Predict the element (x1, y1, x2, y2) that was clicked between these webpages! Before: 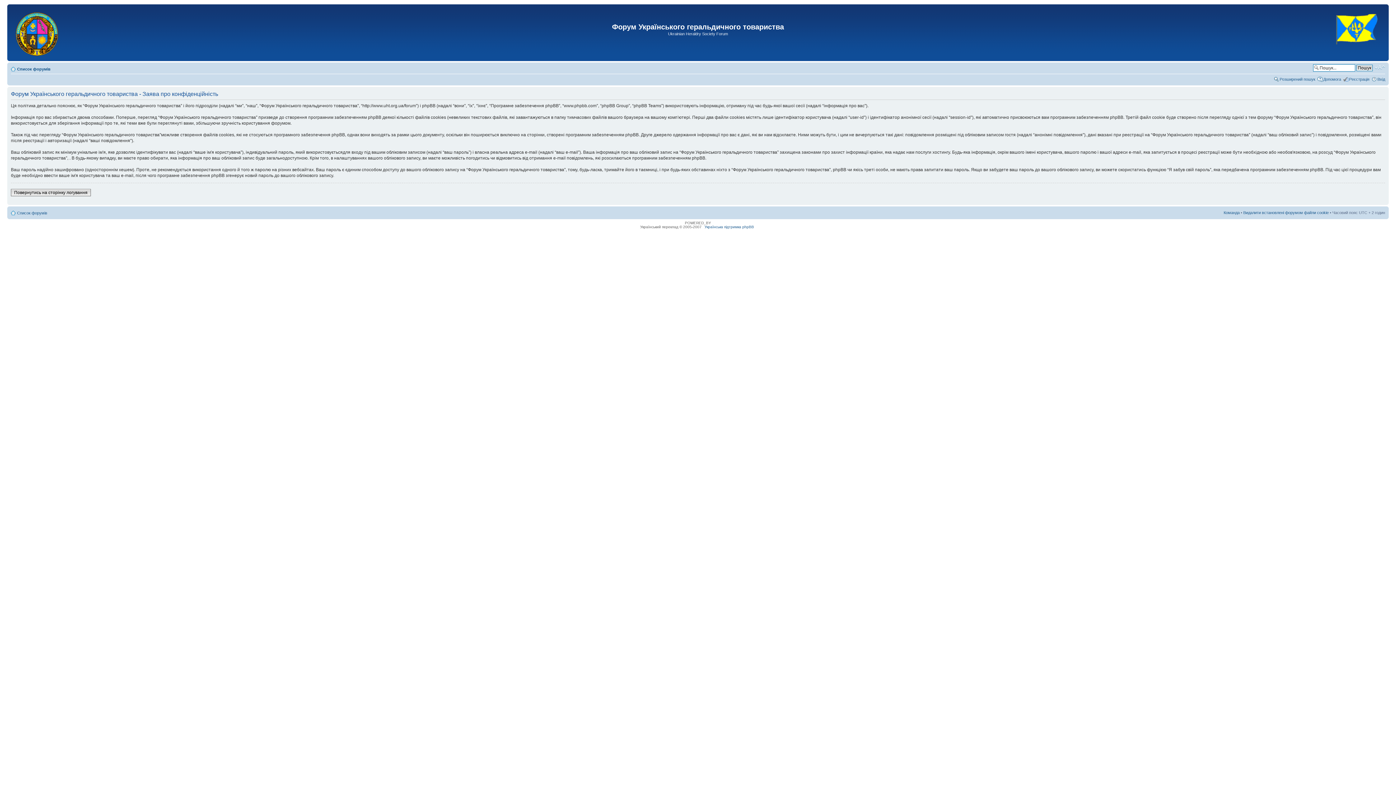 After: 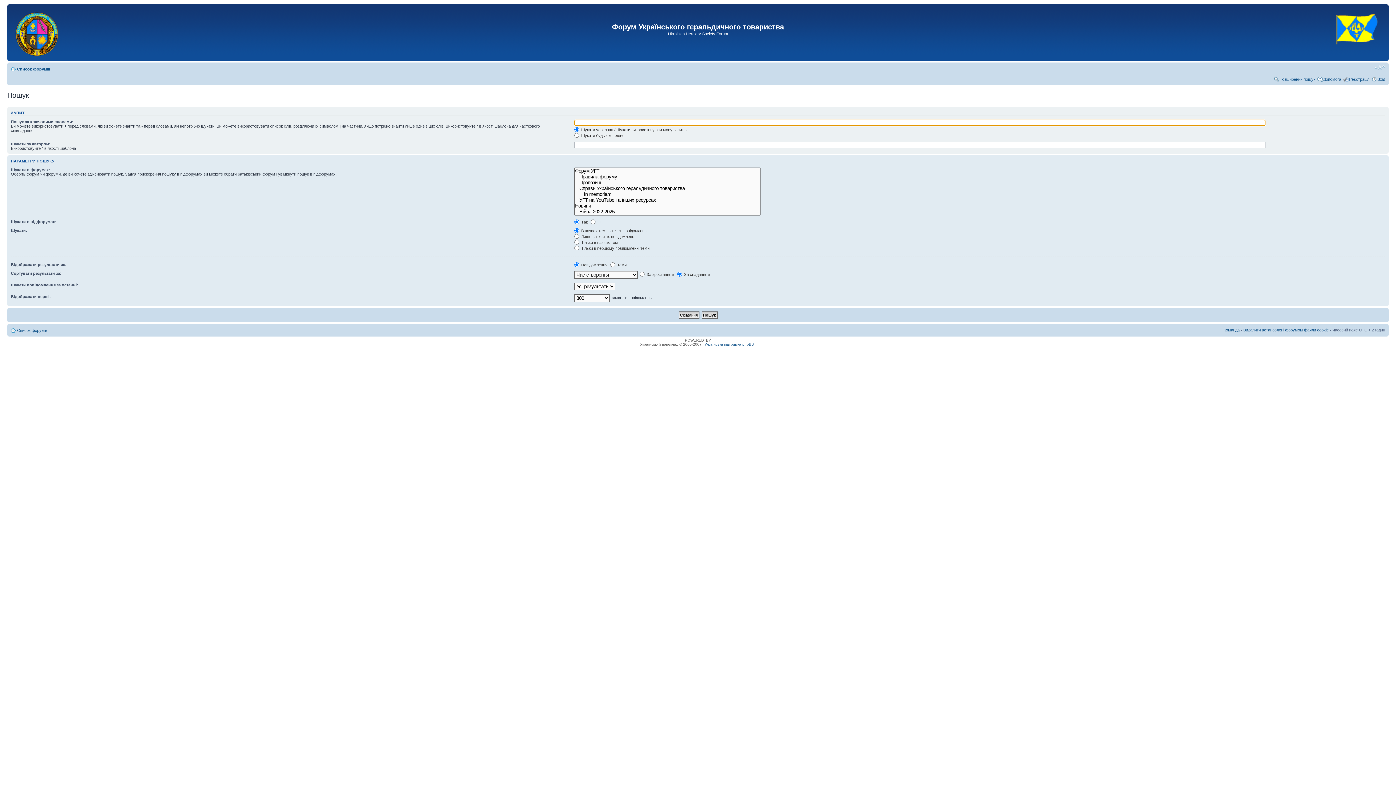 Action: label: Розширений пошук bbox: (1280, 77, 1315, 81)